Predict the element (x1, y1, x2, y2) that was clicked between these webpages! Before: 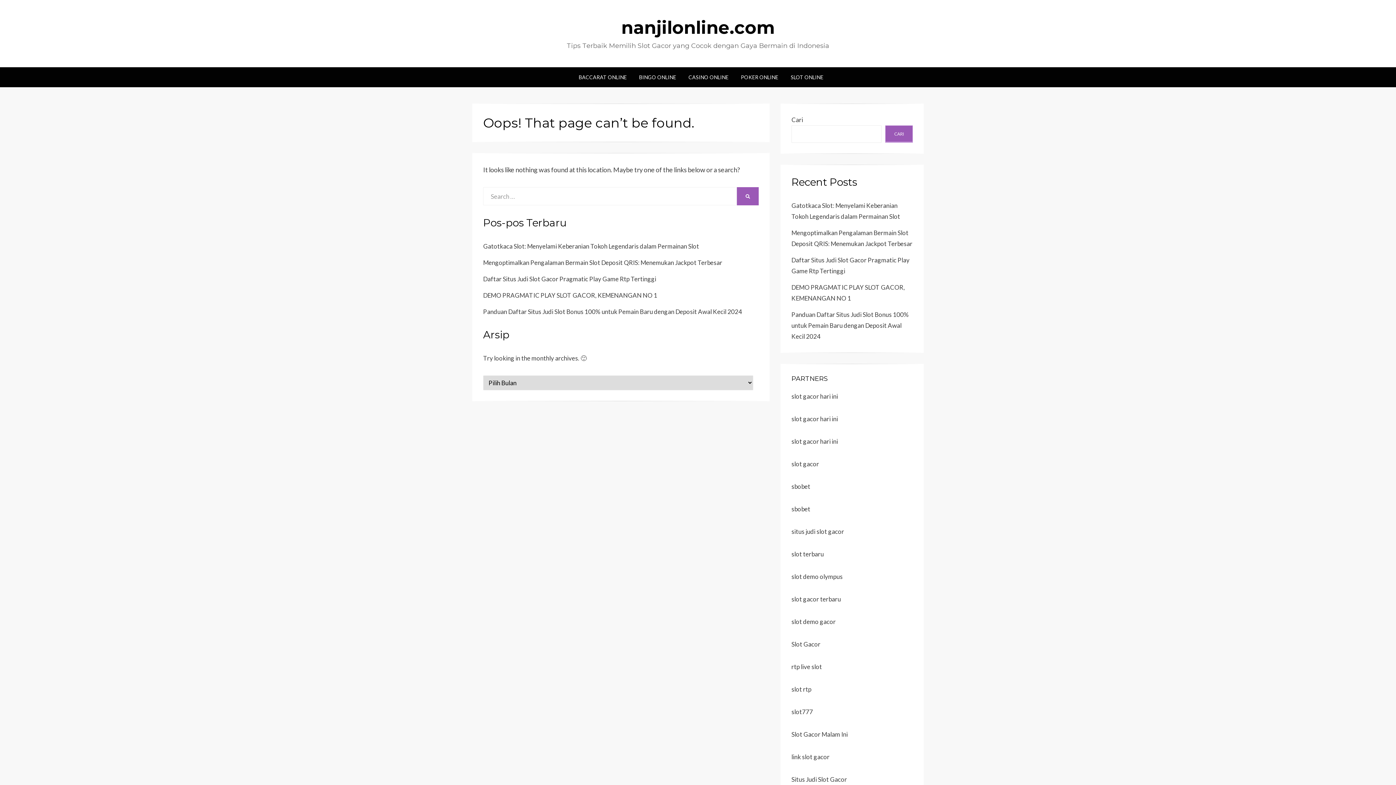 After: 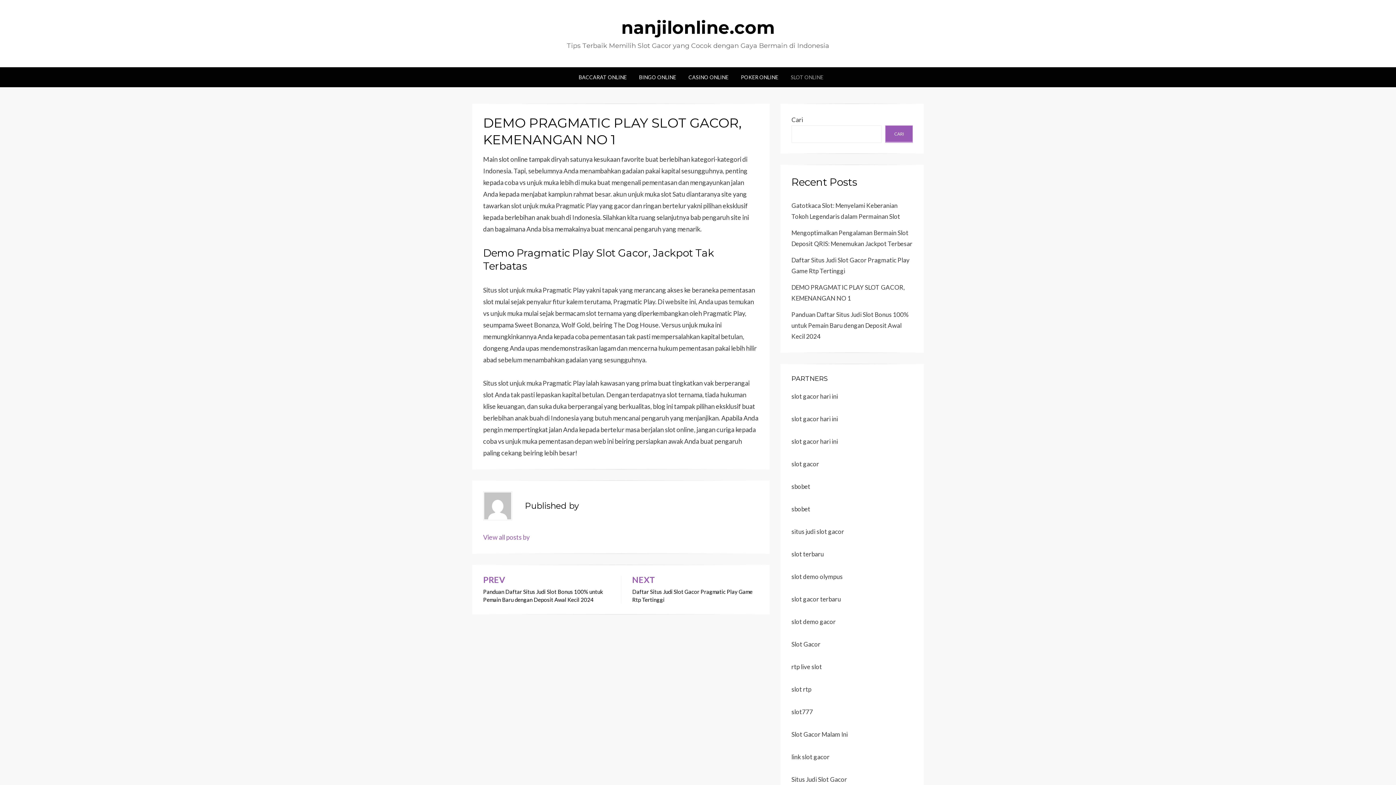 Action: bbox: (483, 291, 657, 299) label: DEMO PRAGMATIC PLAY SLOT GACOR, KEMENANGAN NO 1